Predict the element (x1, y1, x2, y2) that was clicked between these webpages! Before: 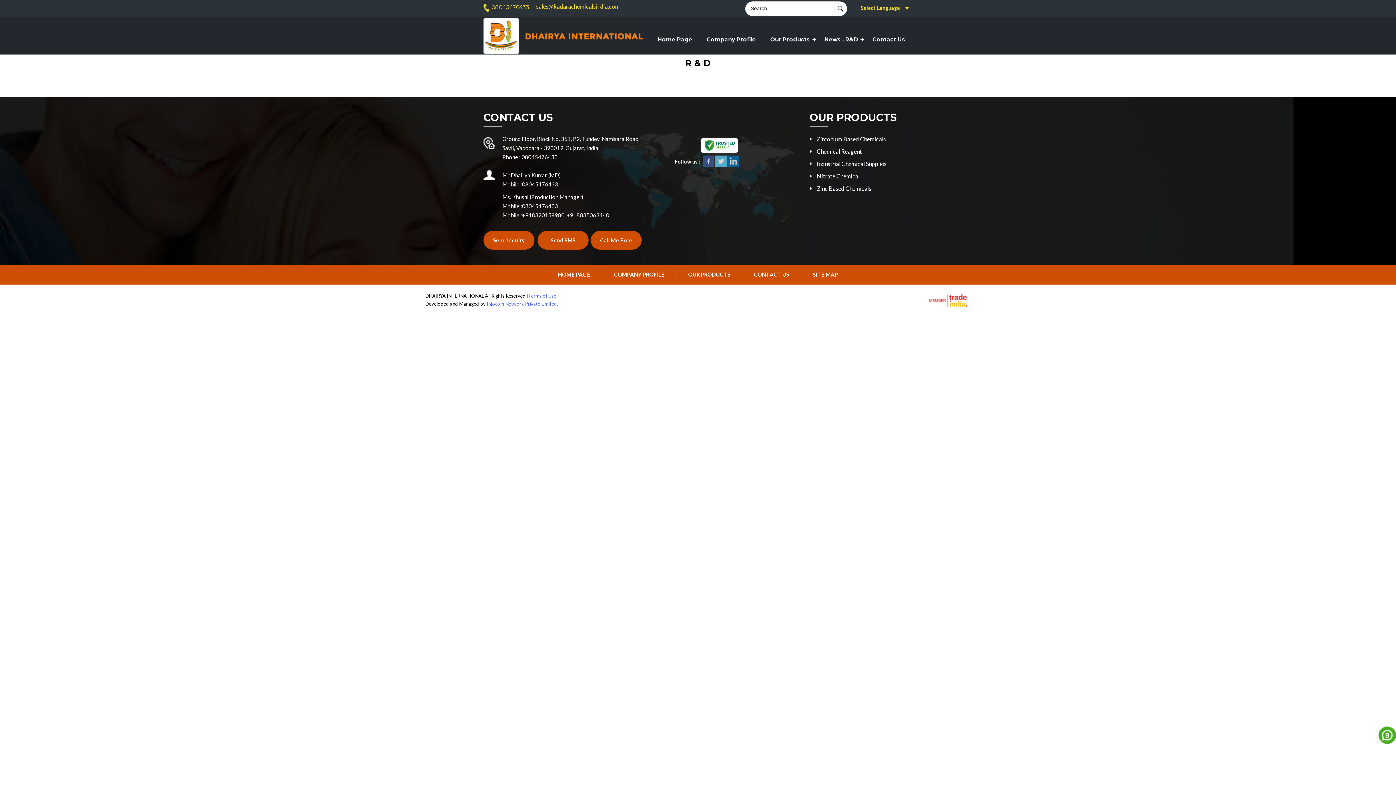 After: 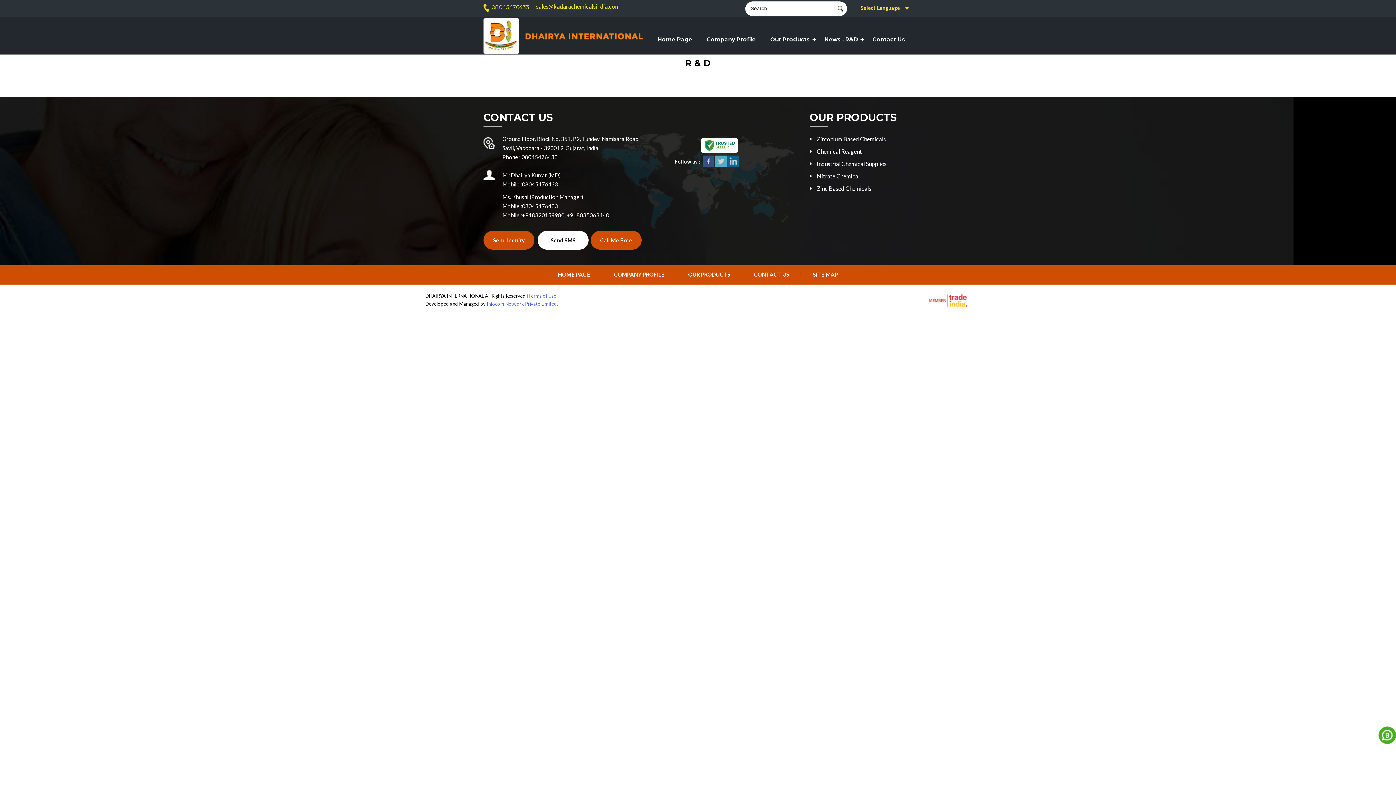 Action: label: Send SMS bbox: (537, 230, 590, 249)